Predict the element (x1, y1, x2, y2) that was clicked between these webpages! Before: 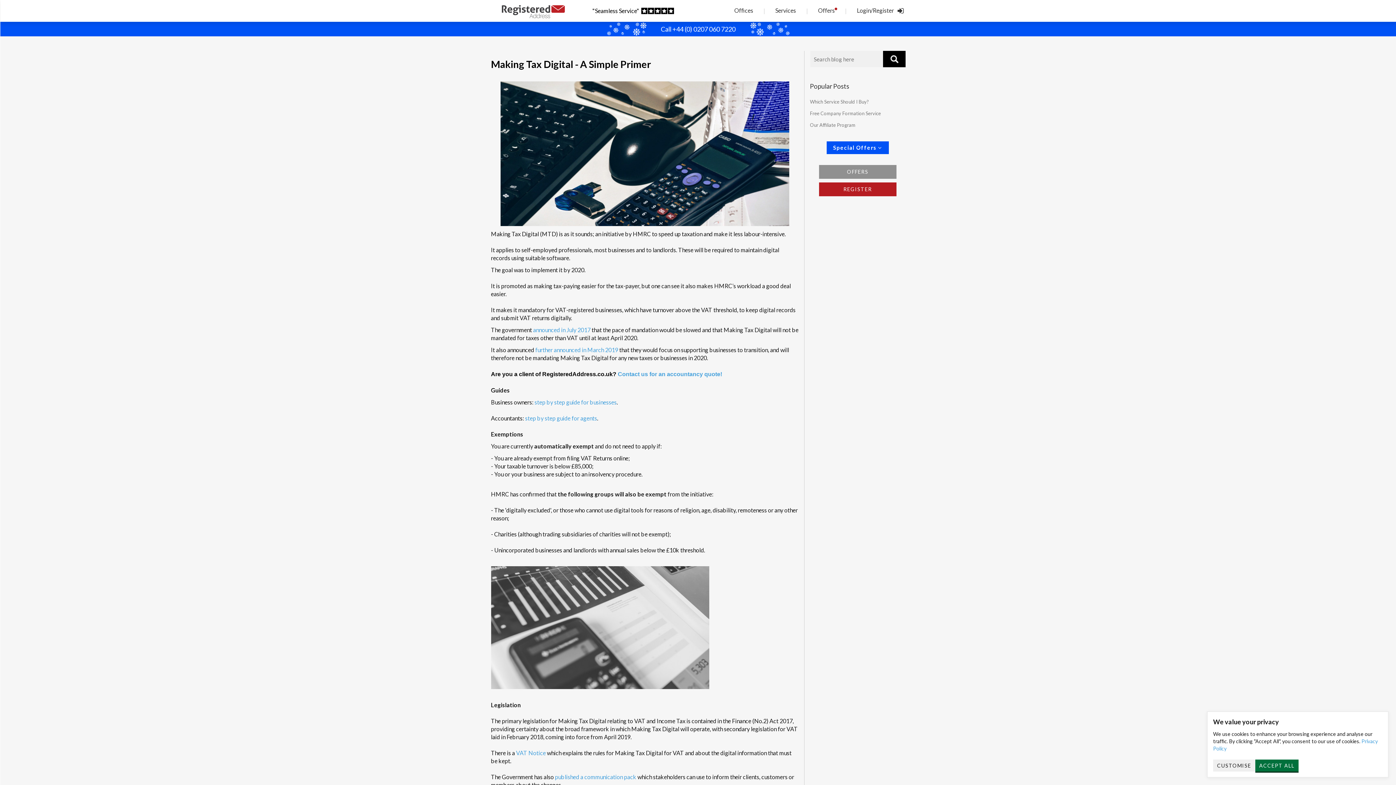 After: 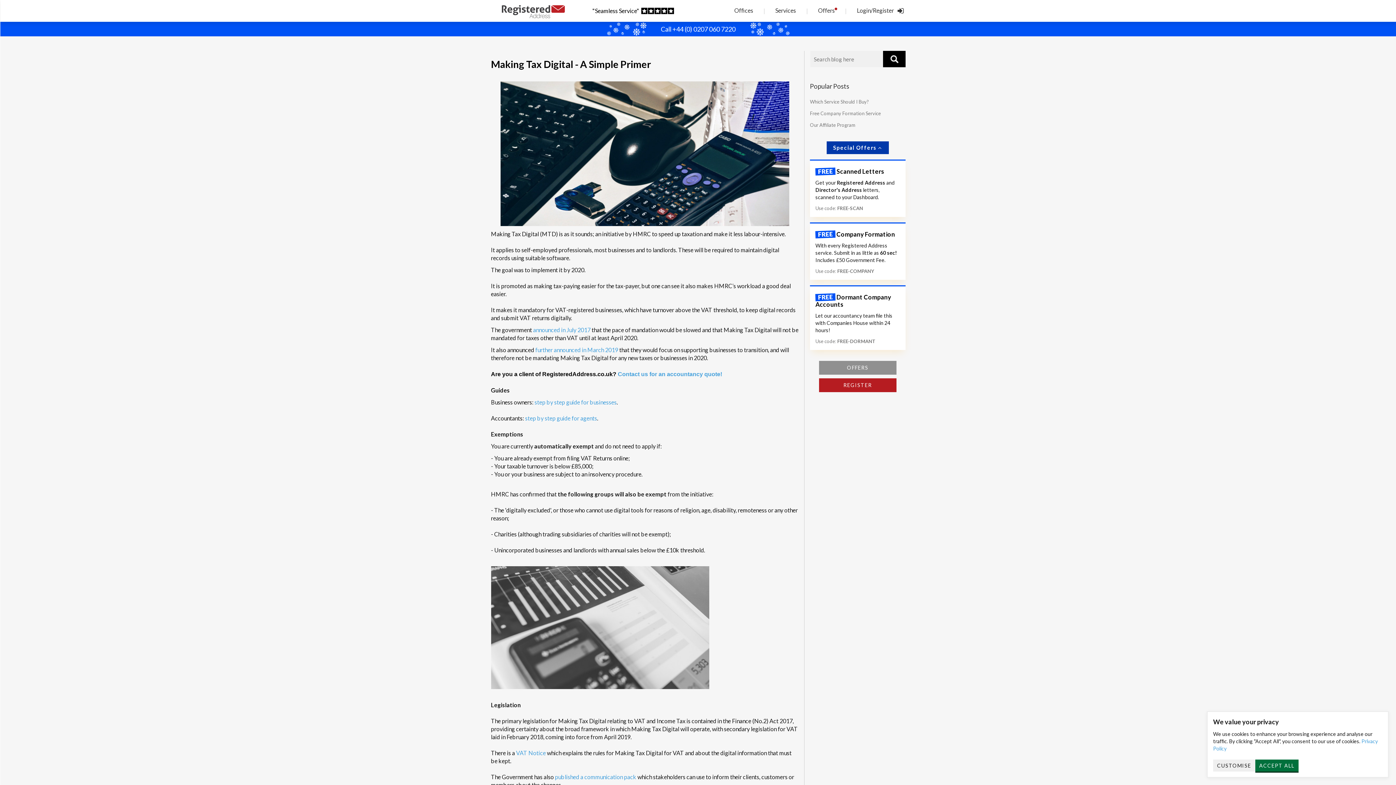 Action: label: Special Offers  bbox: (826, 141, 888, 154)